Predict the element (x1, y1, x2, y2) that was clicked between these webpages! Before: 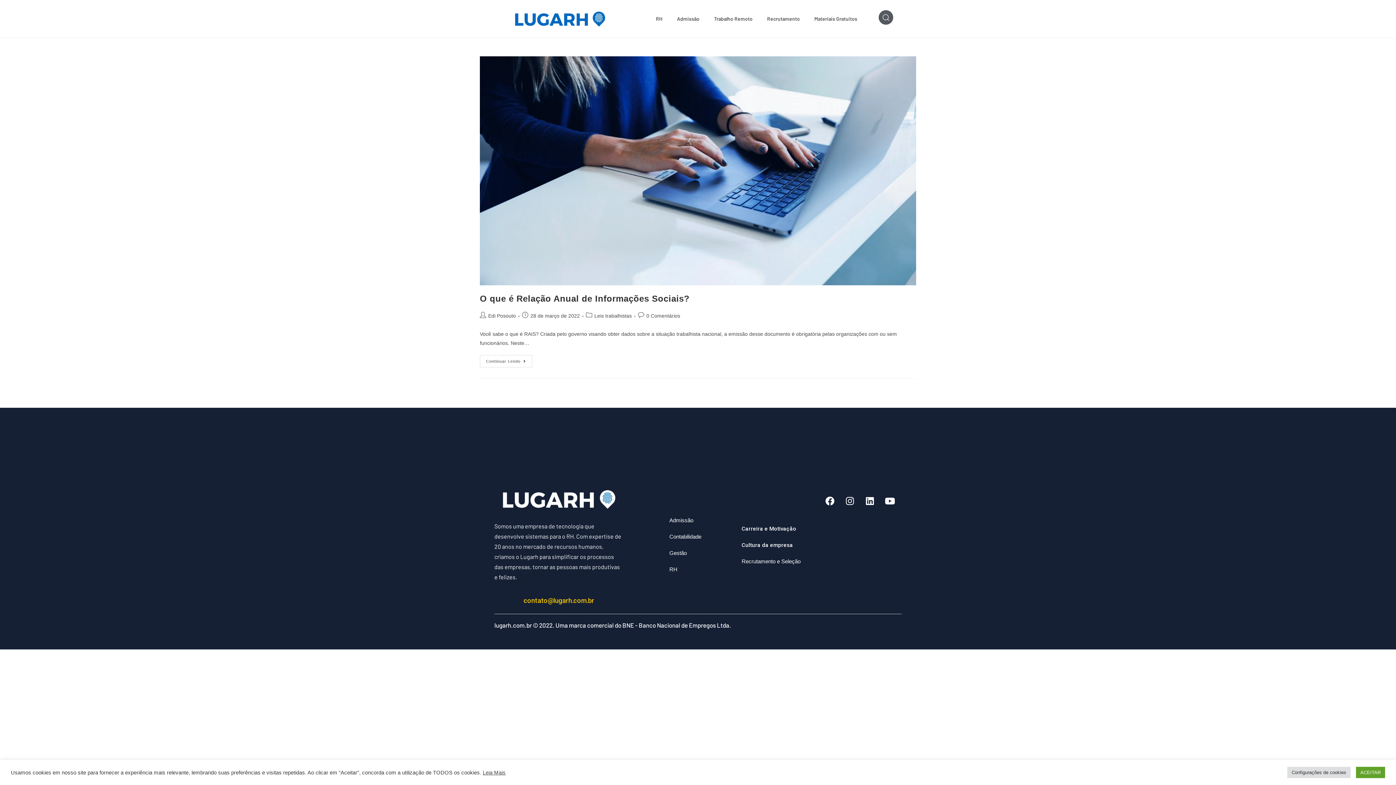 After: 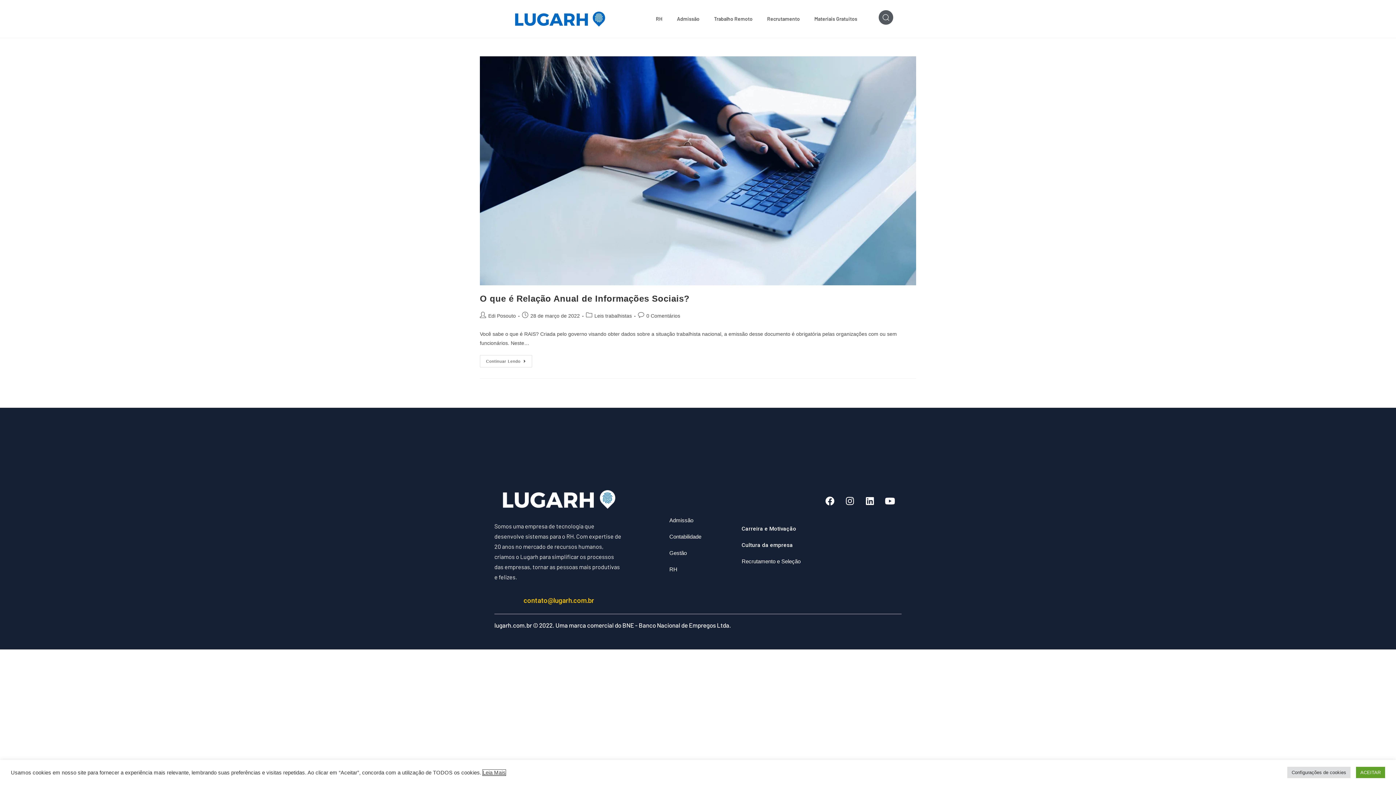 Action: label: Leia Mais bbox: (482, 770, 505, 775)